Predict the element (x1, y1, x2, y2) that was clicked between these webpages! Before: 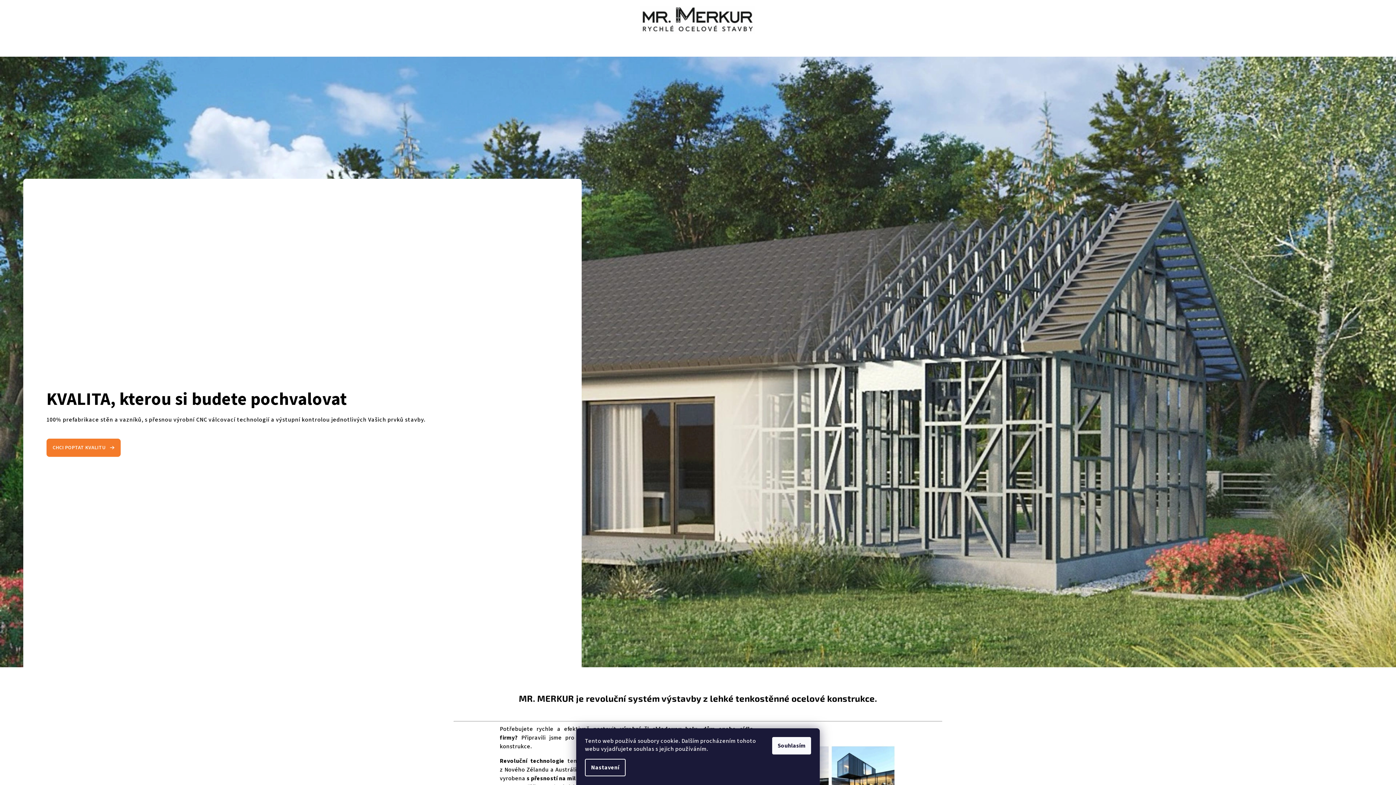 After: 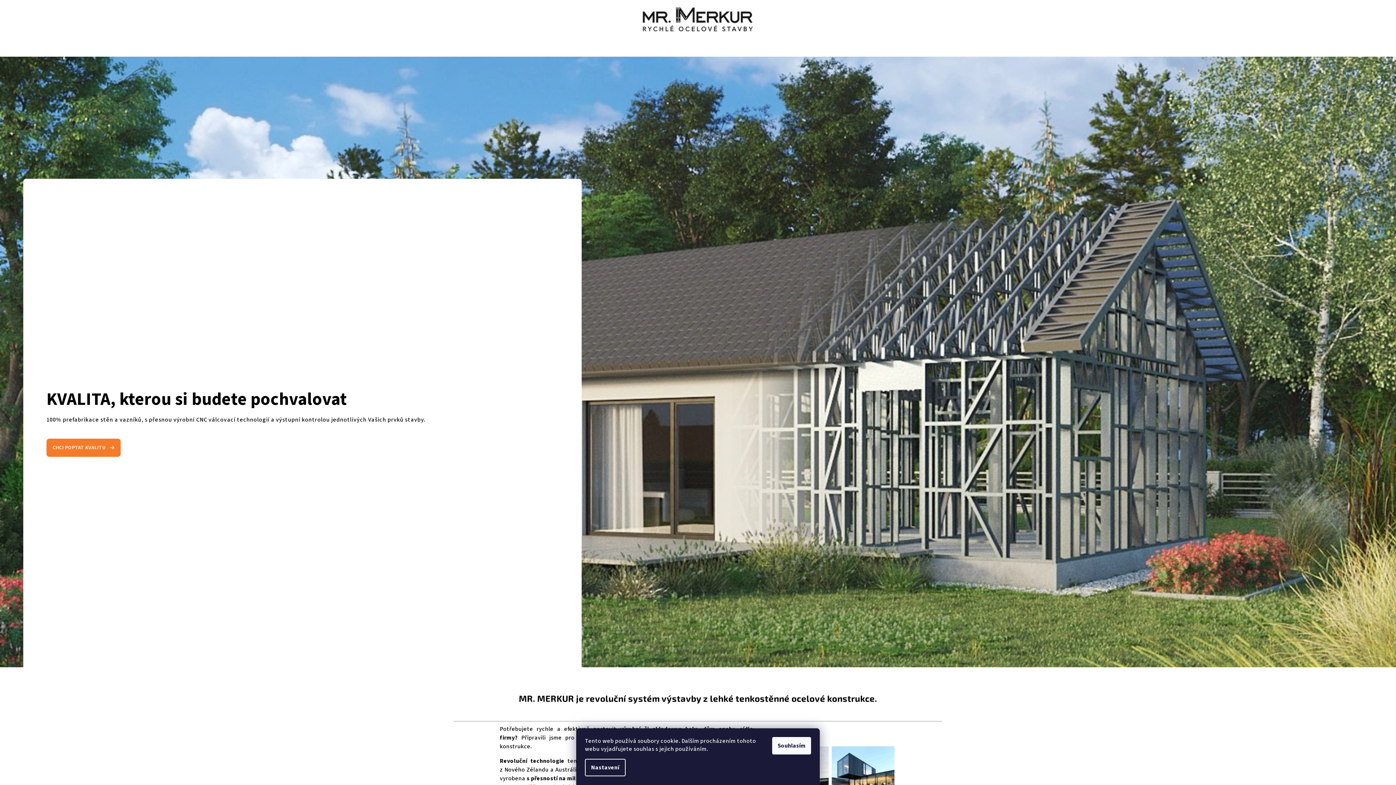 Action: bbox: (640, 16, 755, 22)